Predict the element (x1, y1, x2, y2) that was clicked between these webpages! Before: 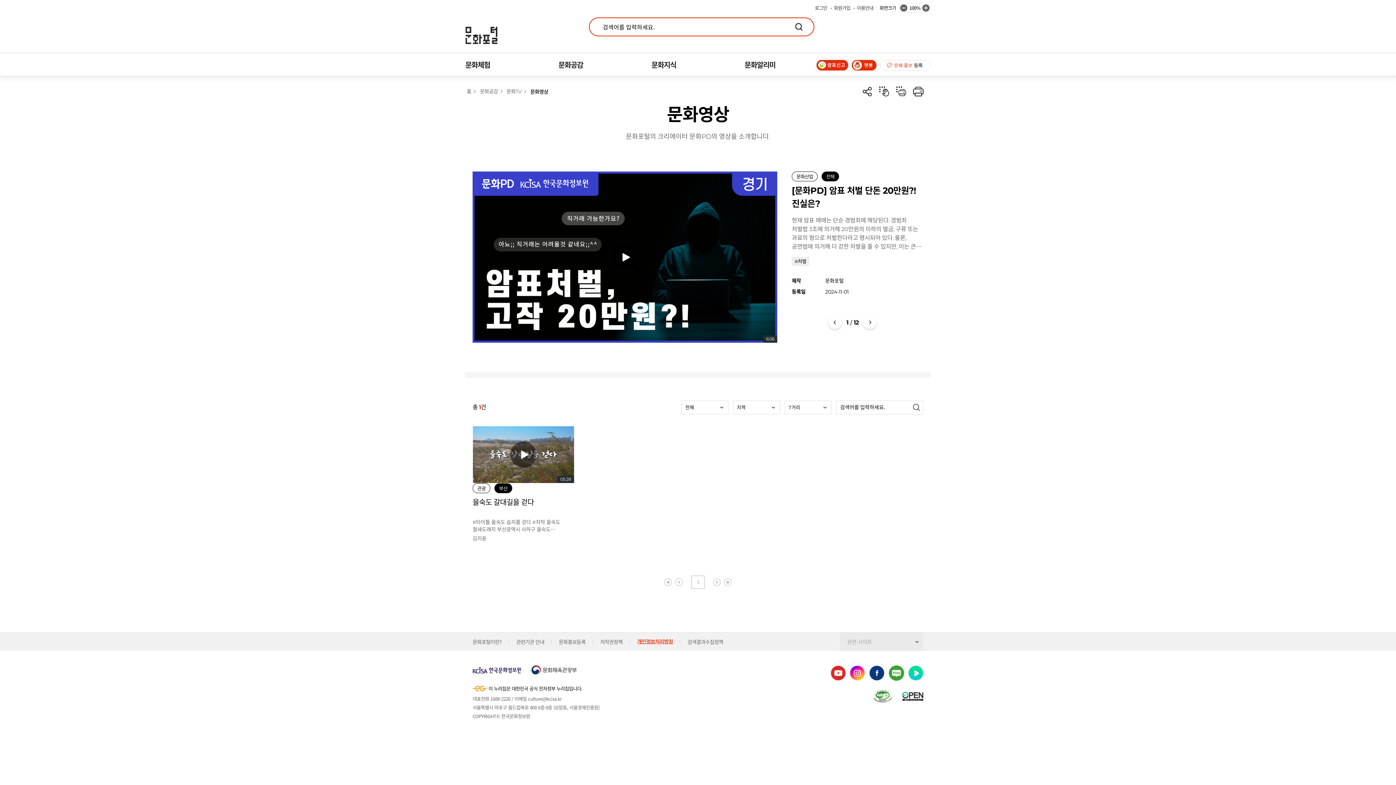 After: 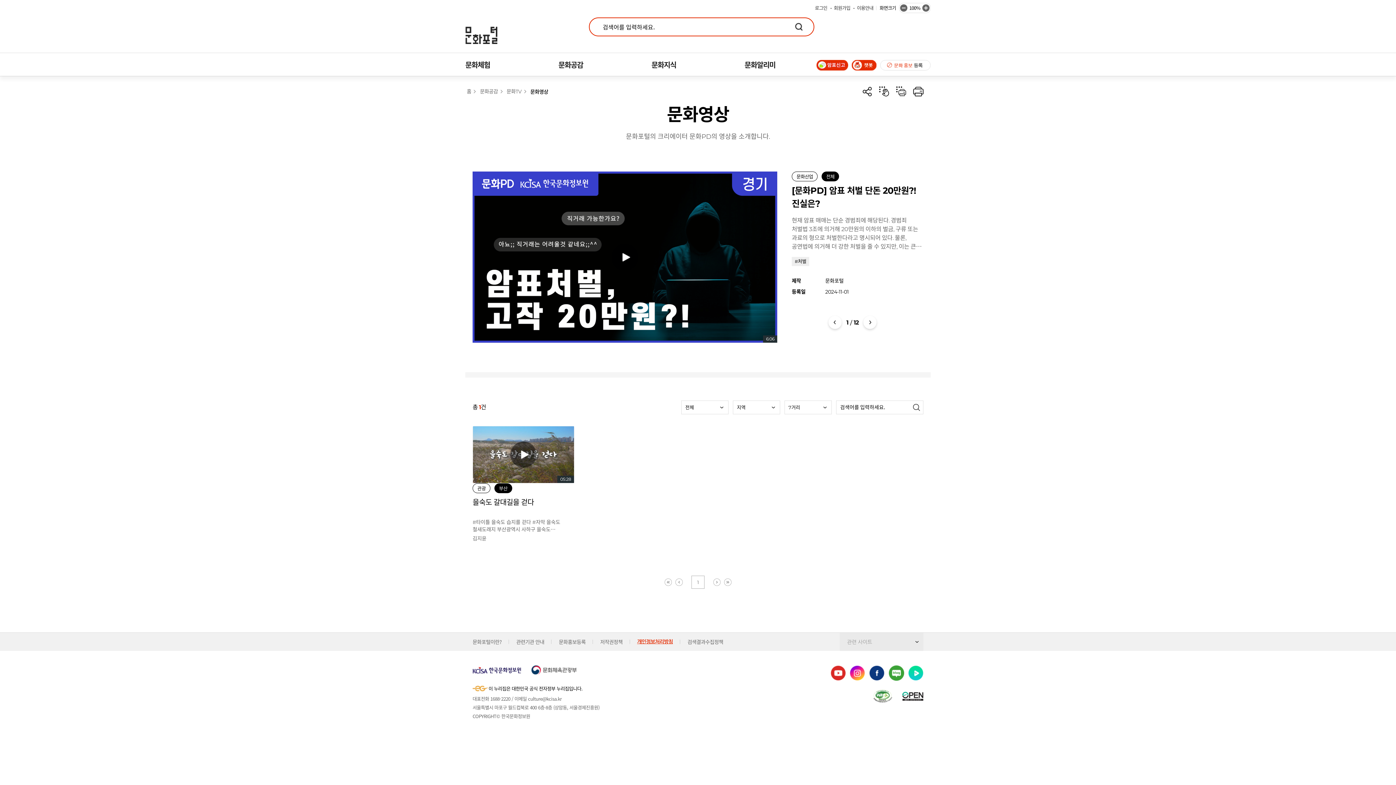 Action: label: 1688-2220 bbox: (490, 695, 510, 702)